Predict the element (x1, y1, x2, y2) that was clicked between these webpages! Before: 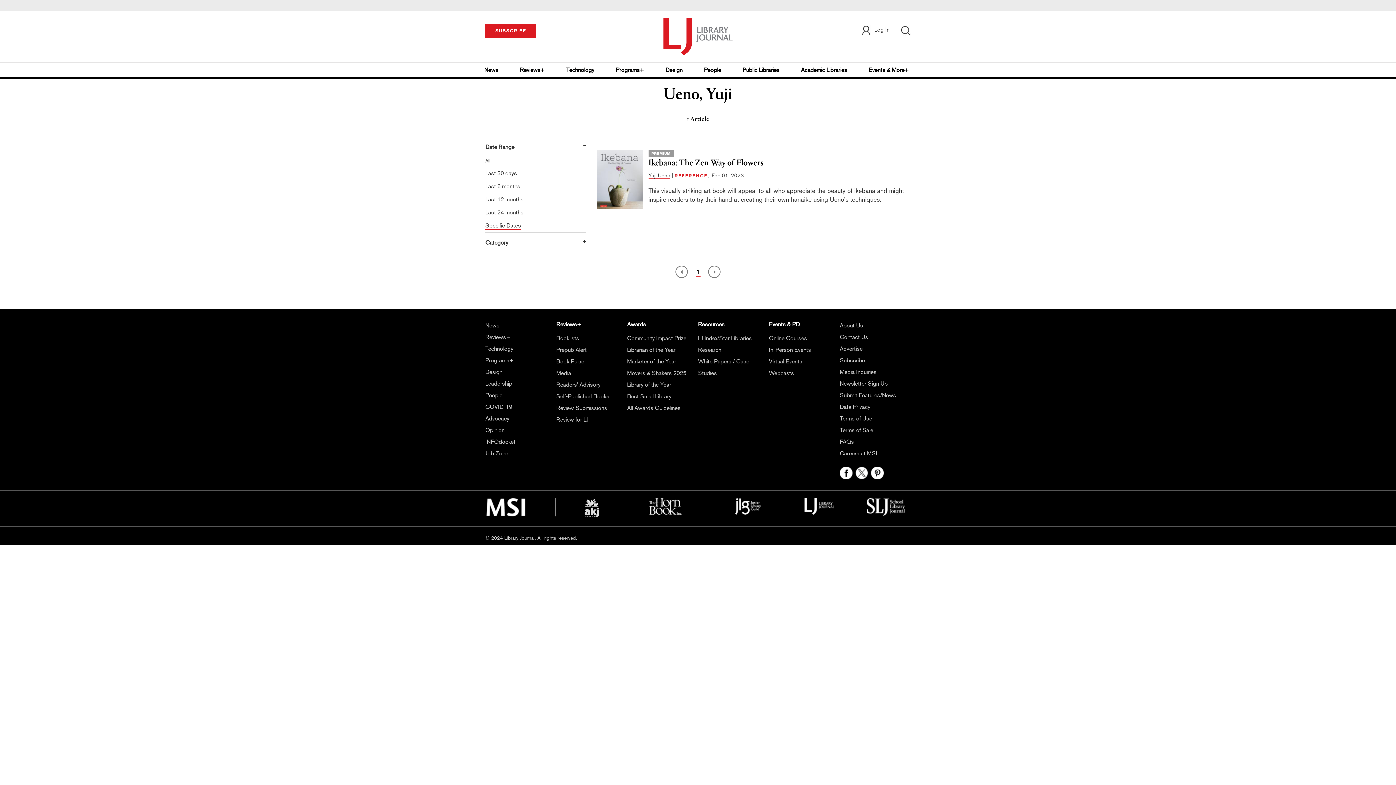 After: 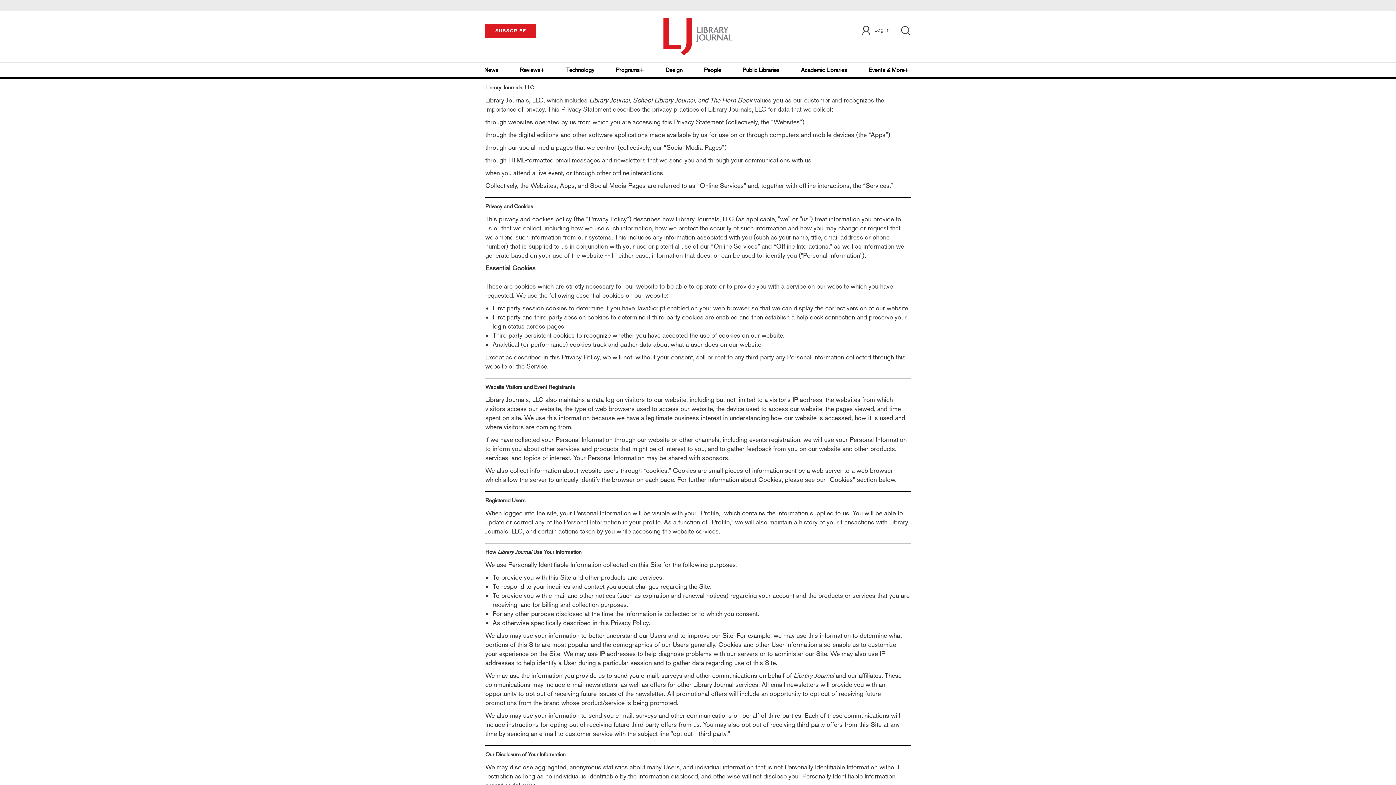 Action: bbox: (840, 403, 870, 410) label: Data Privacy